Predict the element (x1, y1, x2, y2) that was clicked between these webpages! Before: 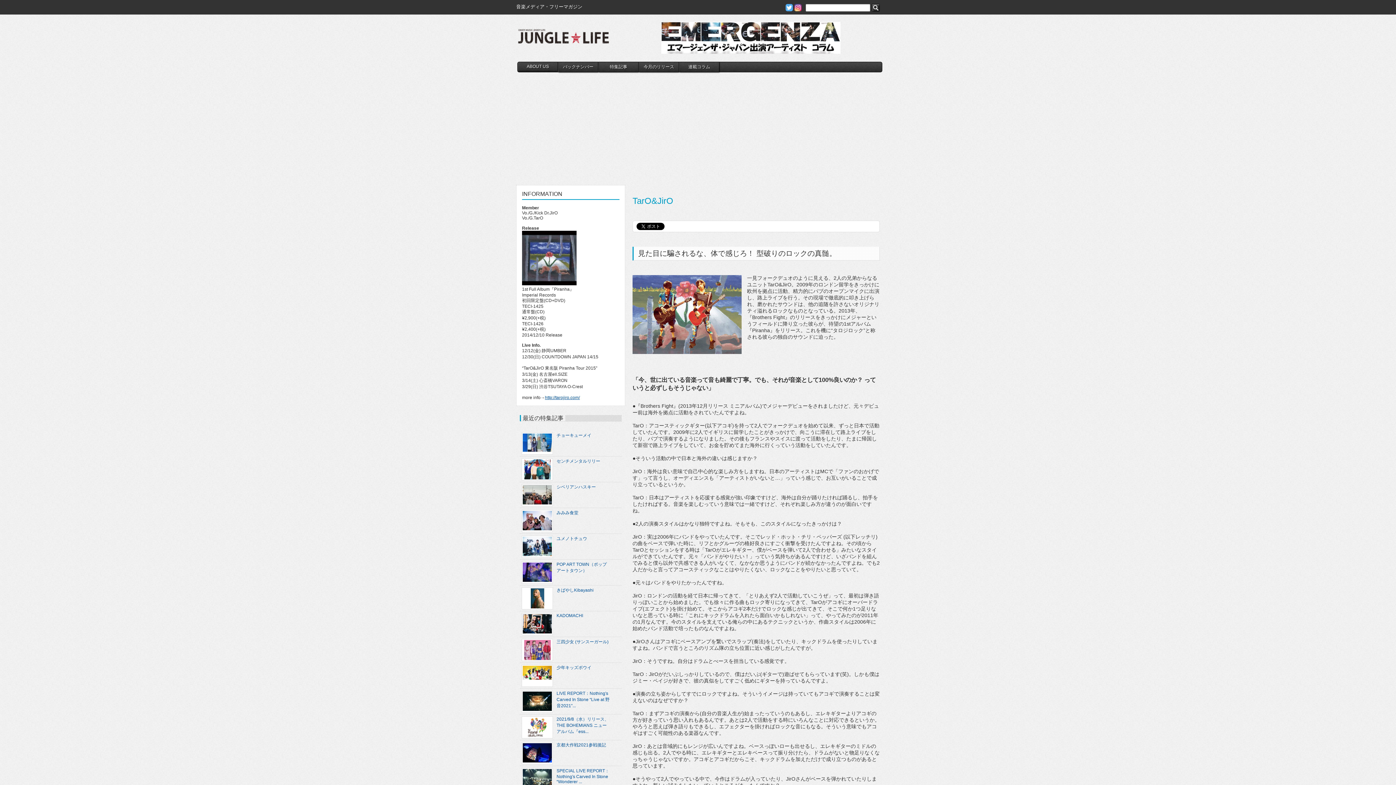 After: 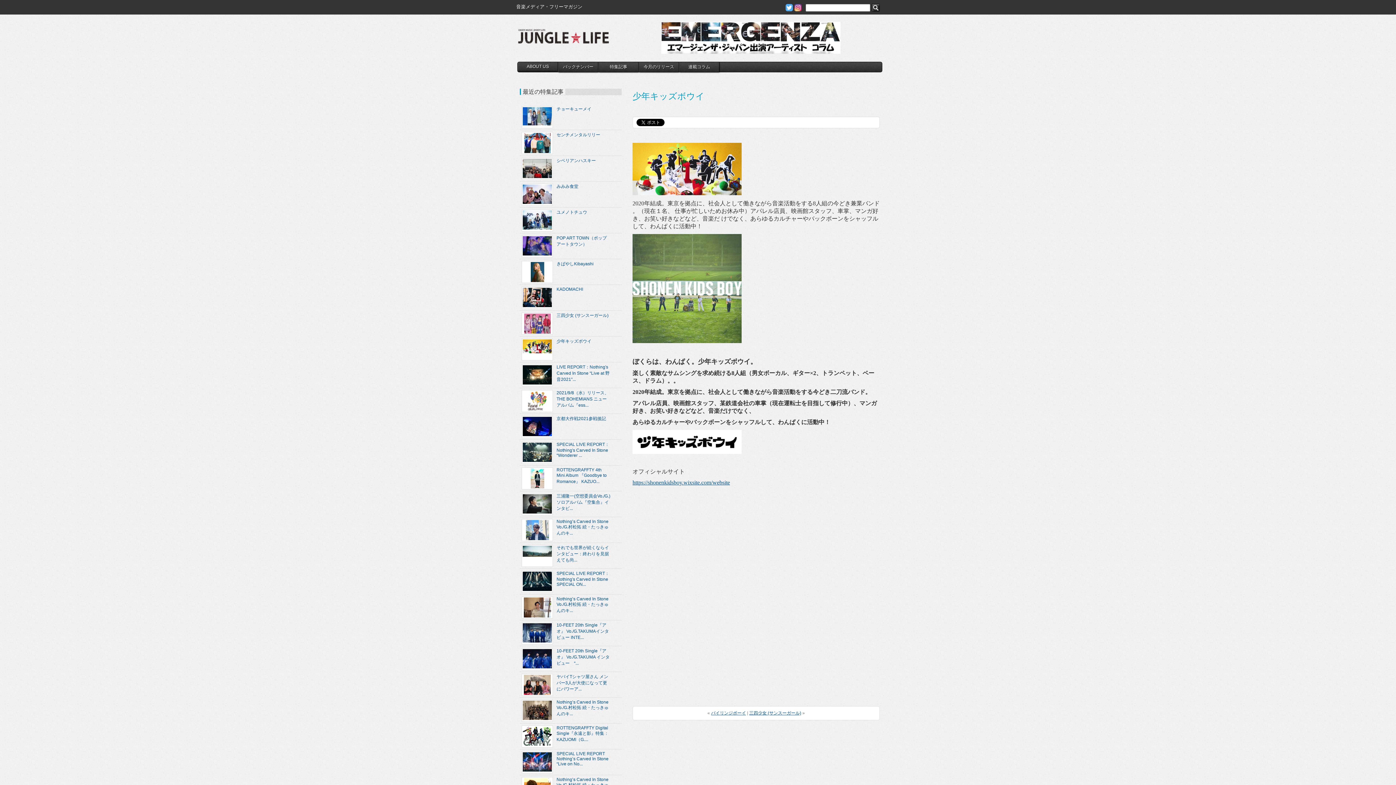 Action: label: 少年キッズボウイ bbox: (520, 663, 610, 688)